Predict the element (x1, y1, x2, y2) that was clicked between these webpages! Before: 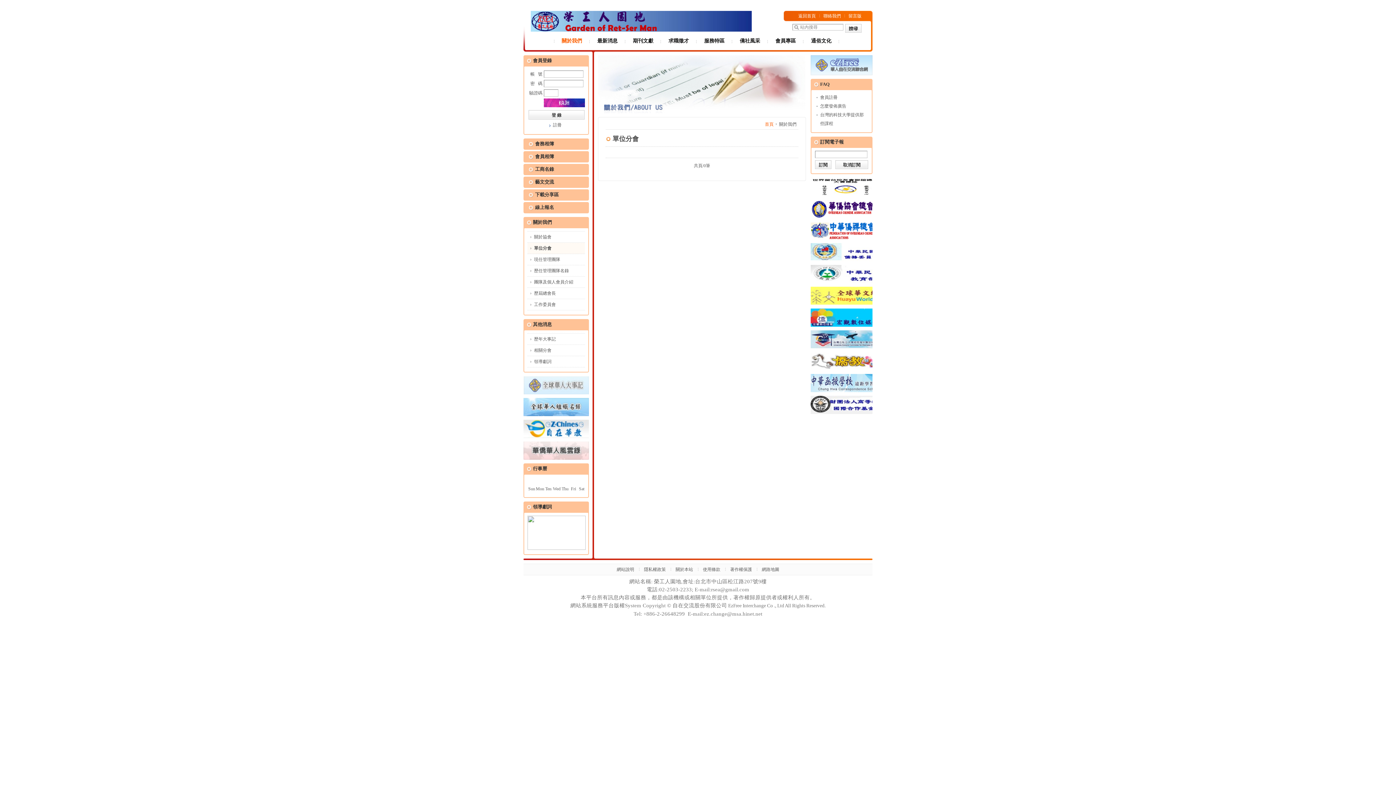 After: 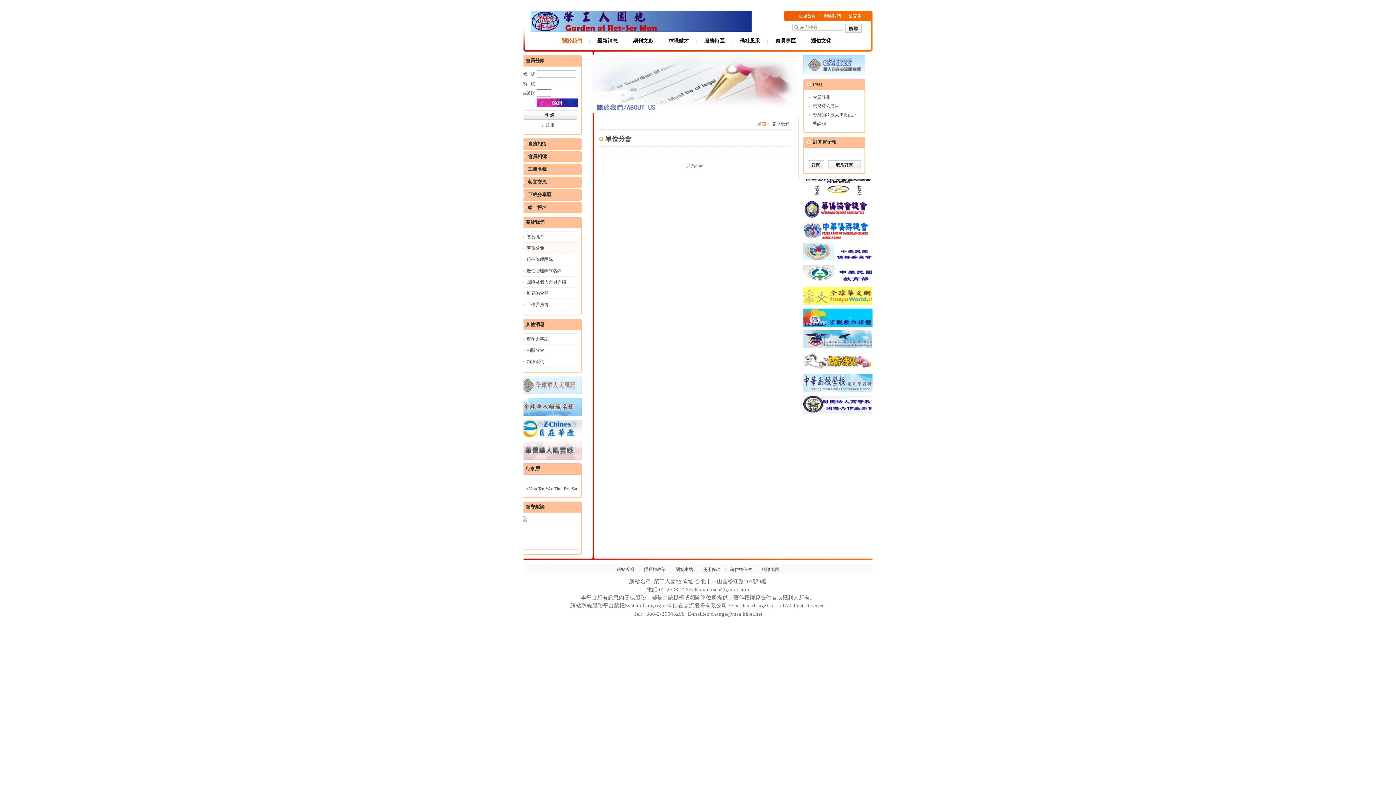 Action: bbox: (810, 213, 880, 218)